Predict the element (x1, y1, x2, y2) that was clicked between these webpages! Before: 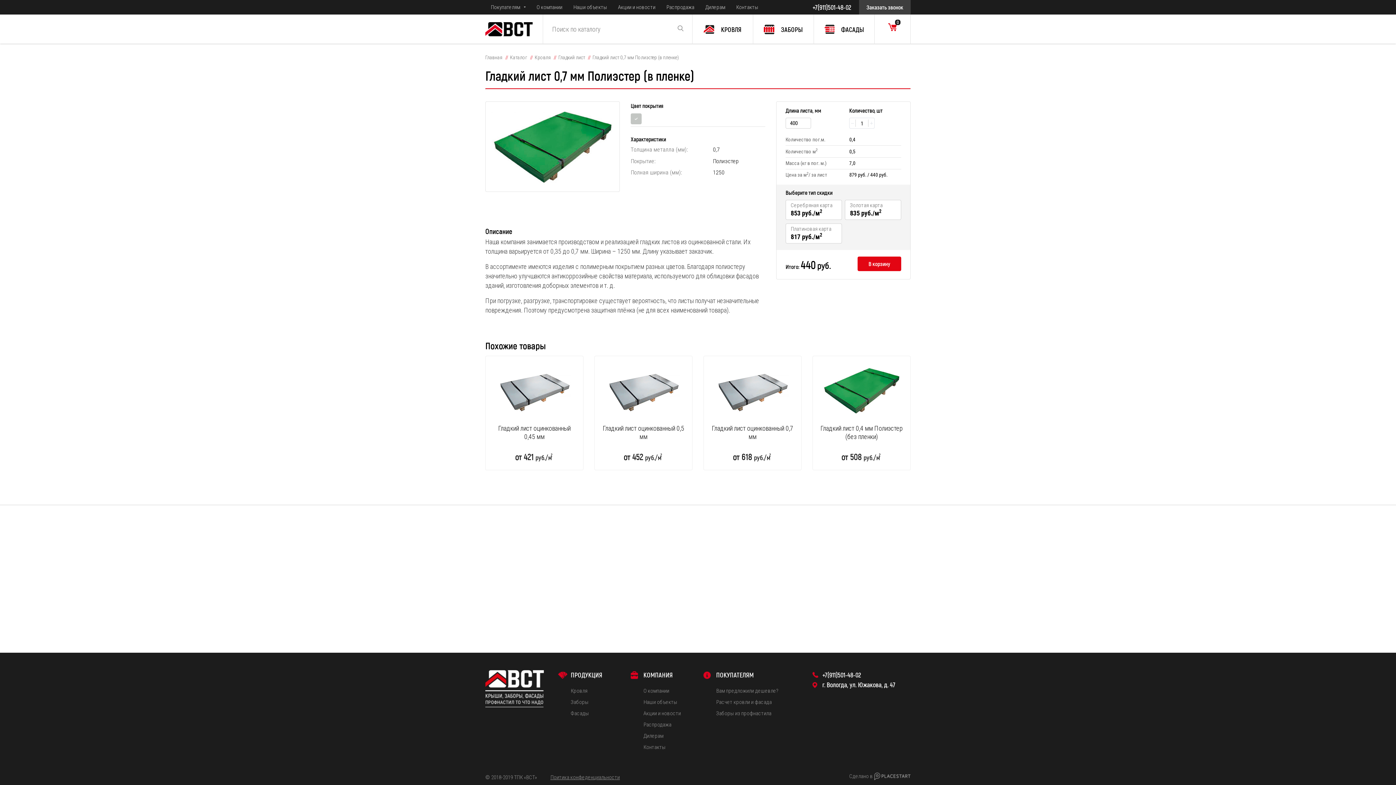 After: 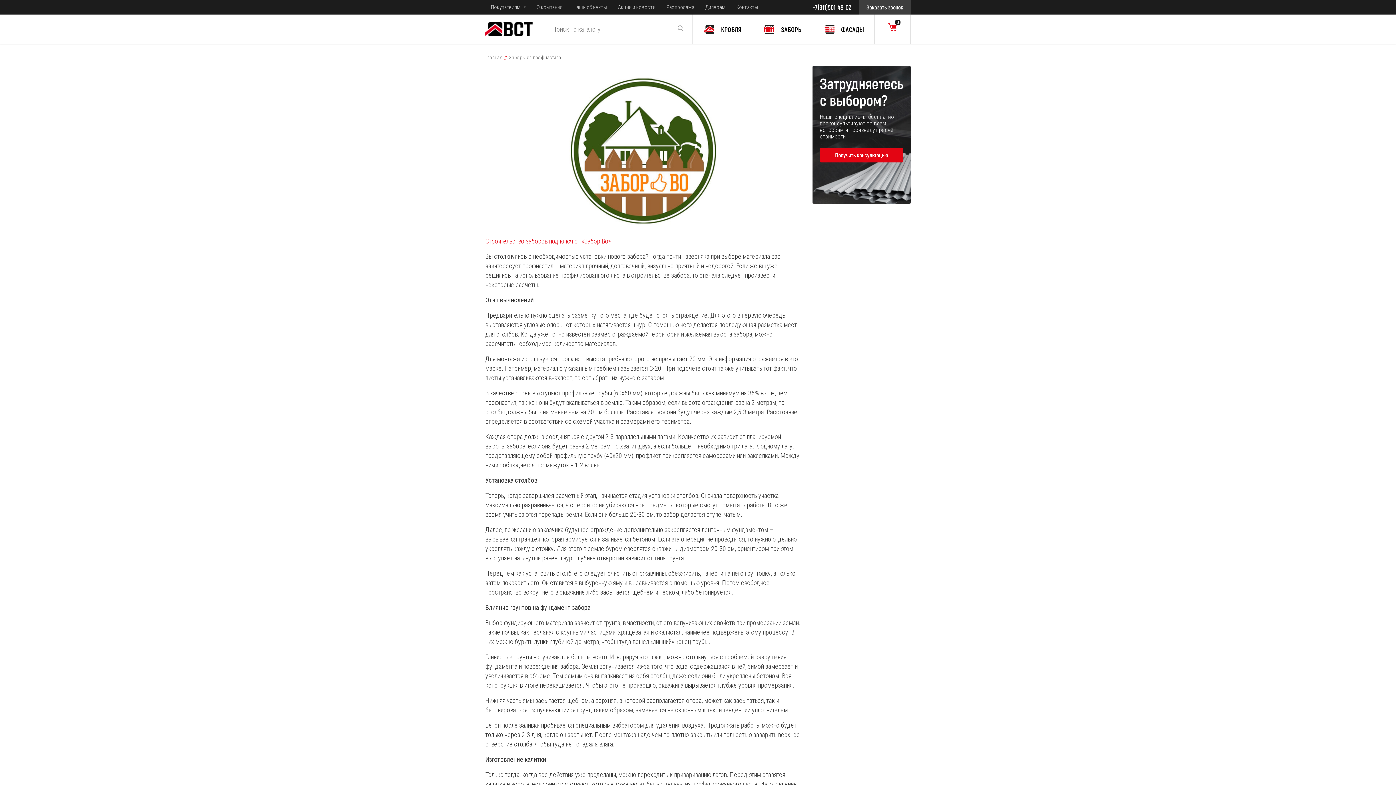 Action: label: Заборы из профнастила bbox: (716, 710, 771, 717)